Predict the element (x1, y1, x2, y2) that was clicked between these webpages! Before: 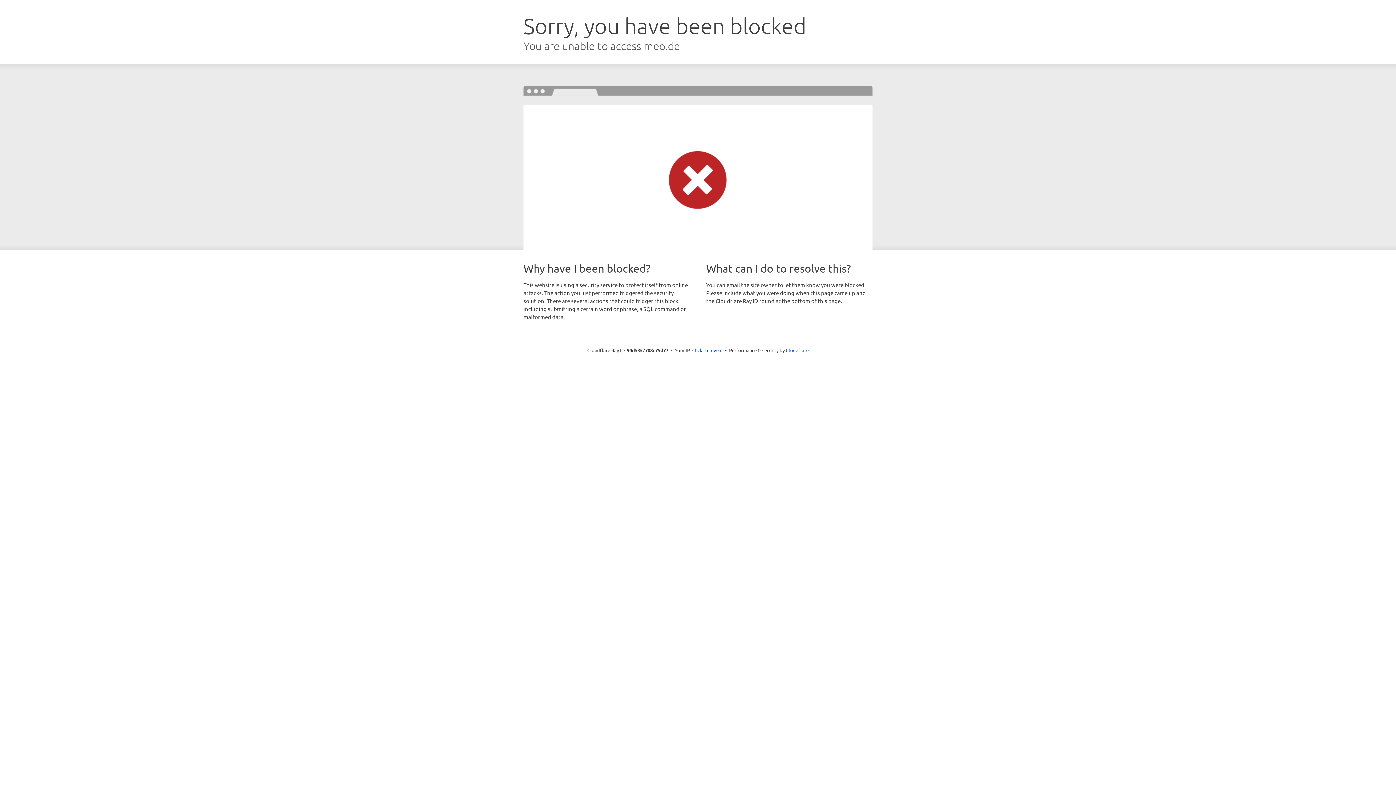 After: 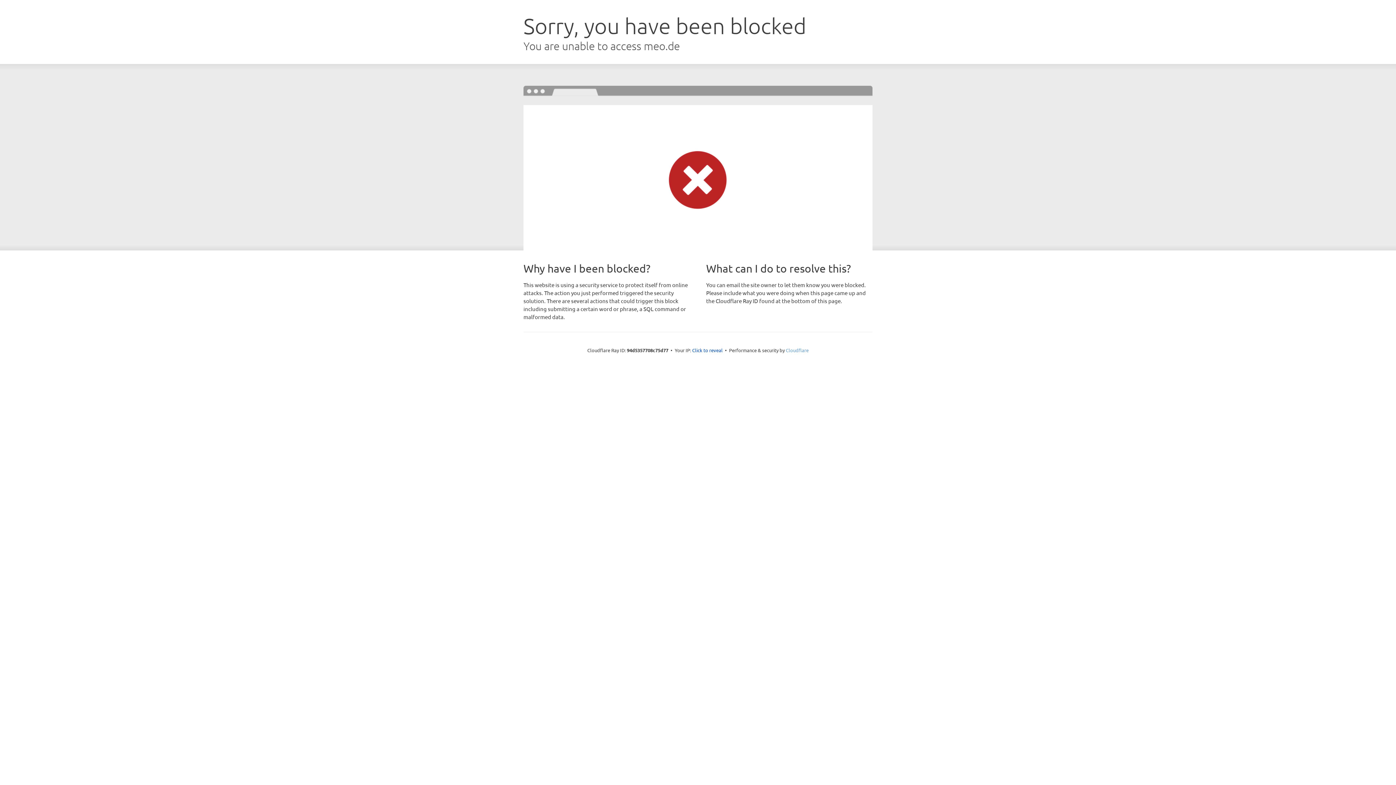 Action: label: Cloudflare bbox: (786, 347, 808, 353)